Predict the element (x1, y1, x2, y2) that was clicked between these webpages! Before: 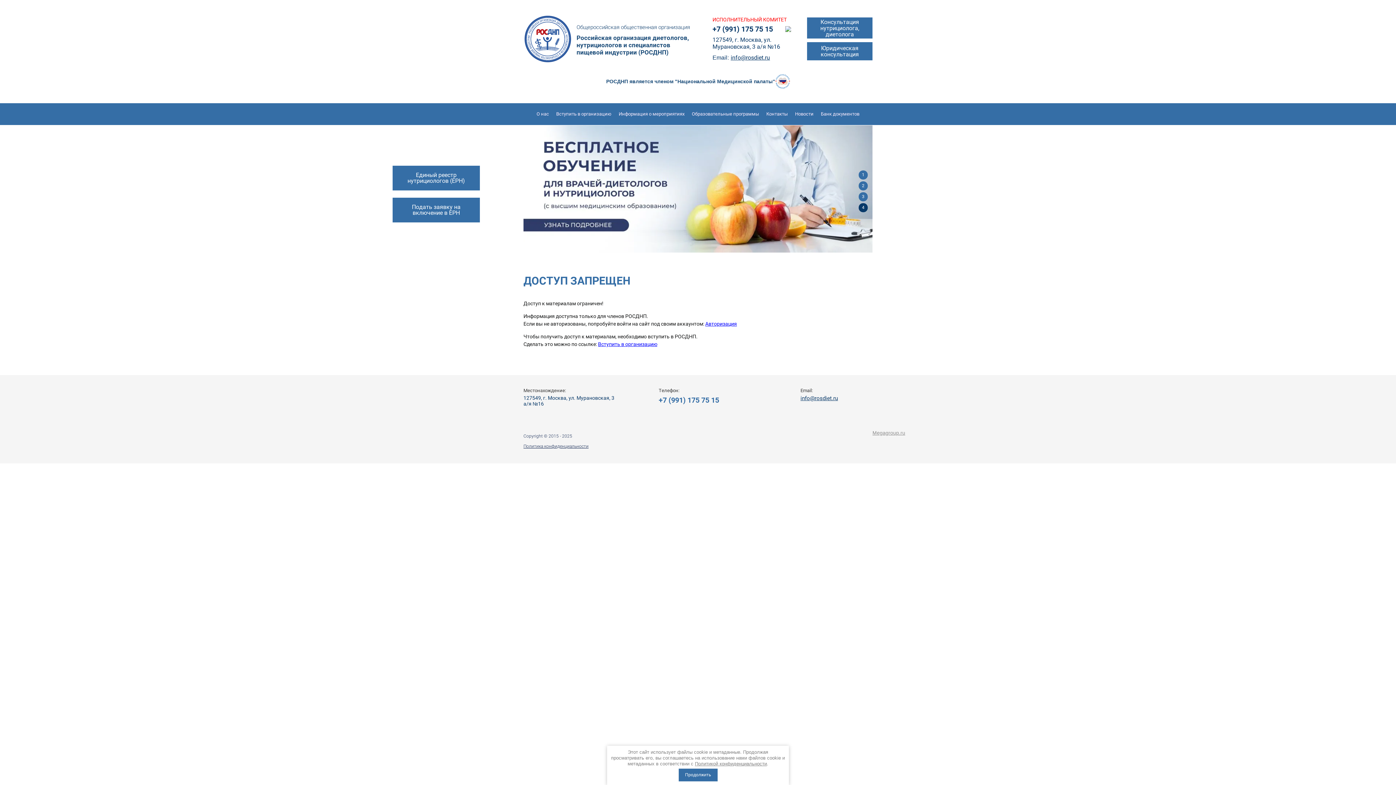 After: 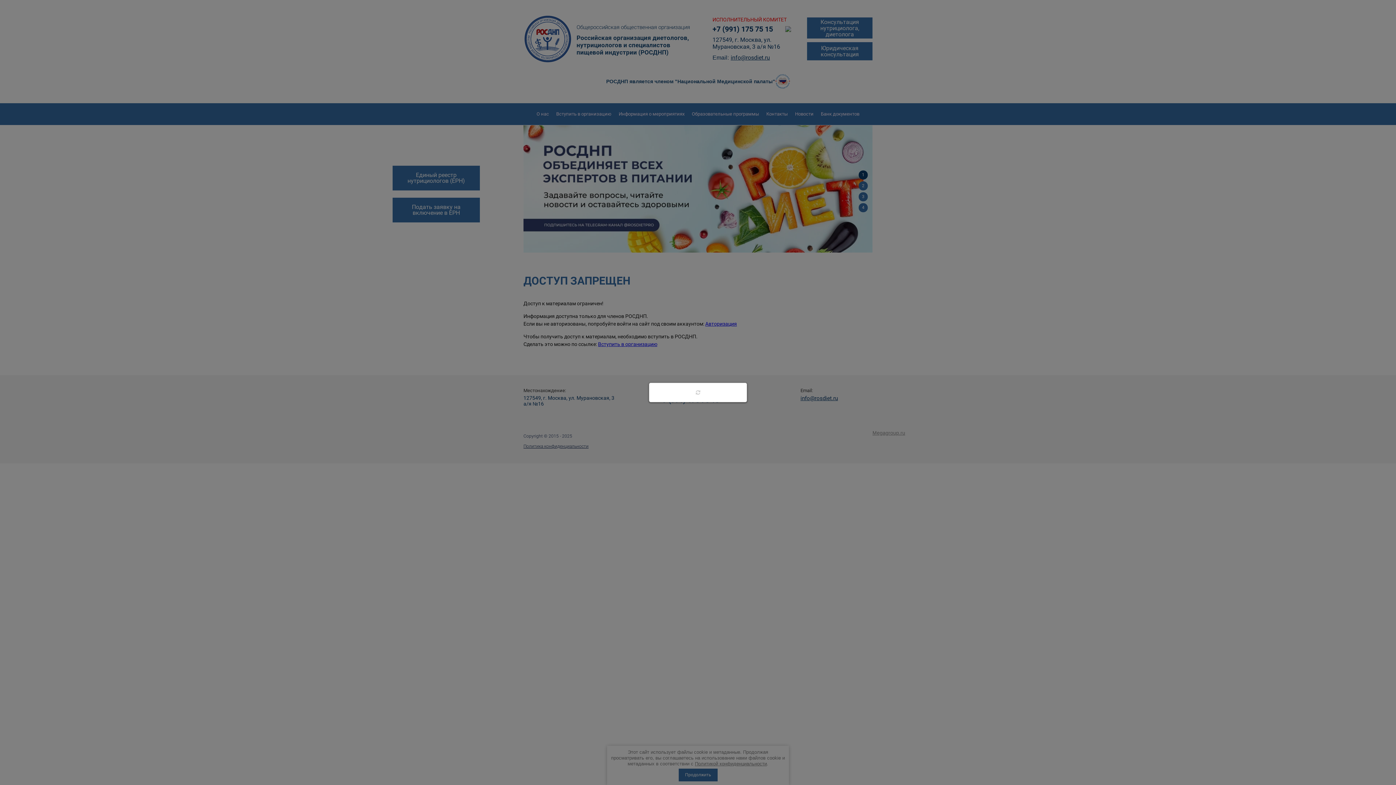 Action: bbox: (807, 17, 872, 38) label: Консультация нутрициолога, диетолога